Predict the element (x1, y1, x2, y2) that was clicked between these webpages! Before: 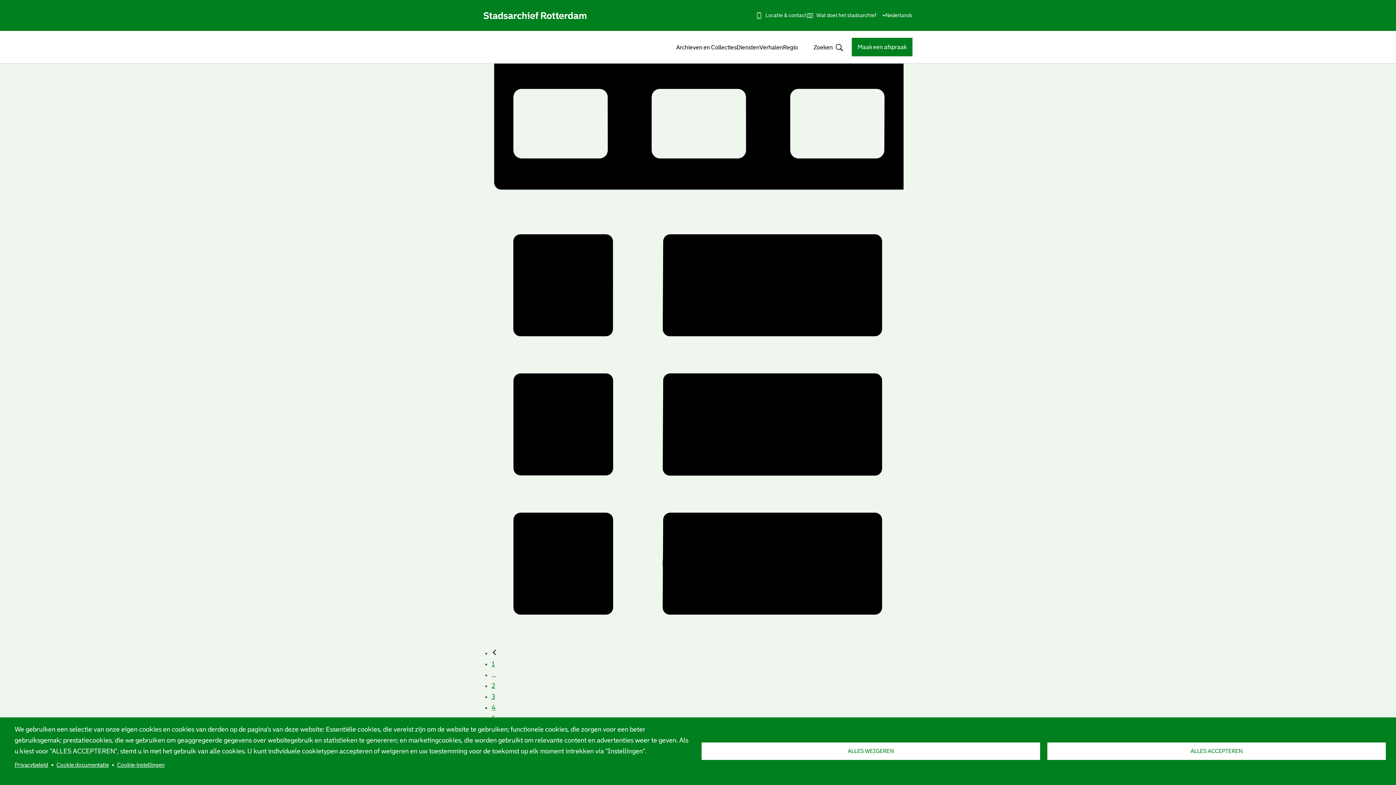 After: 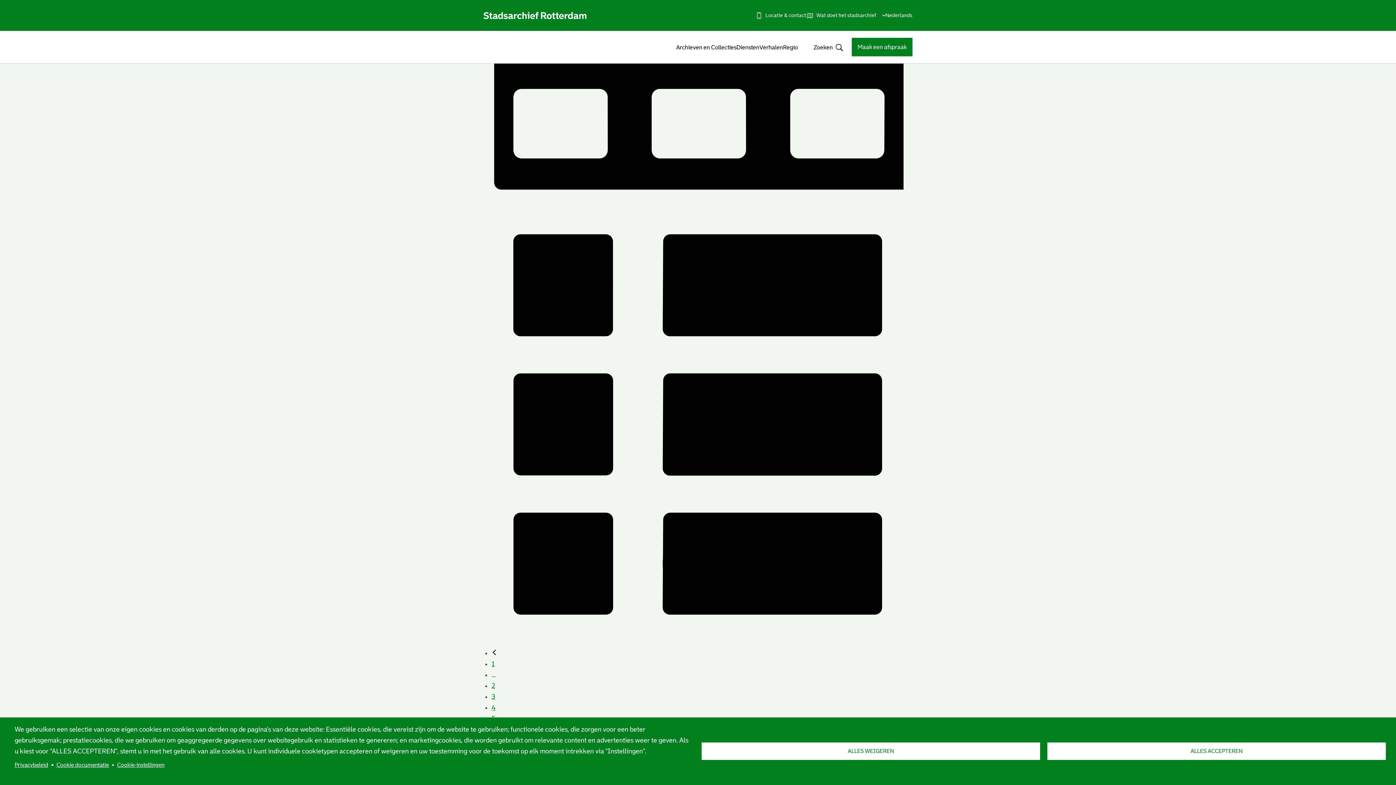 Action: label: Cookie documentatie bbox: (56, 759, 108, 770)